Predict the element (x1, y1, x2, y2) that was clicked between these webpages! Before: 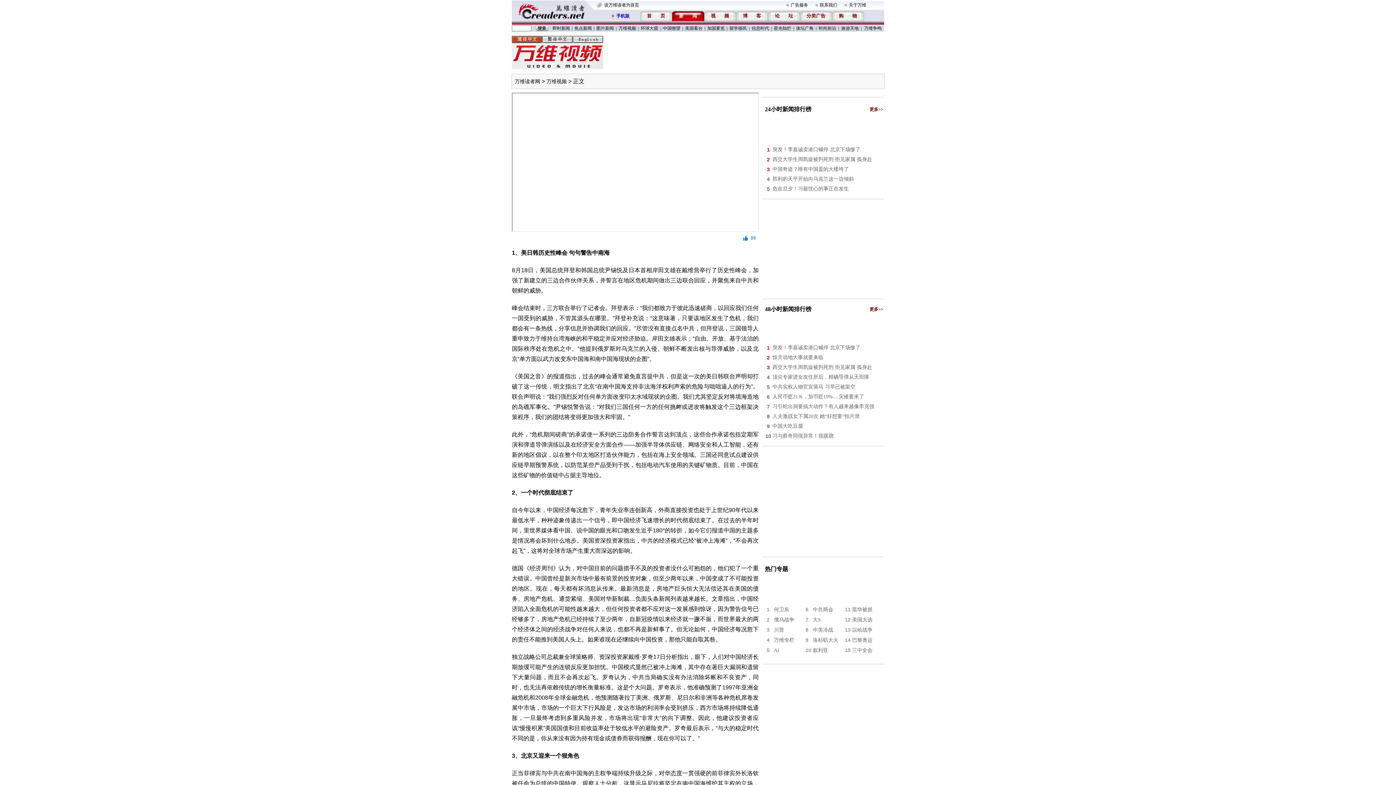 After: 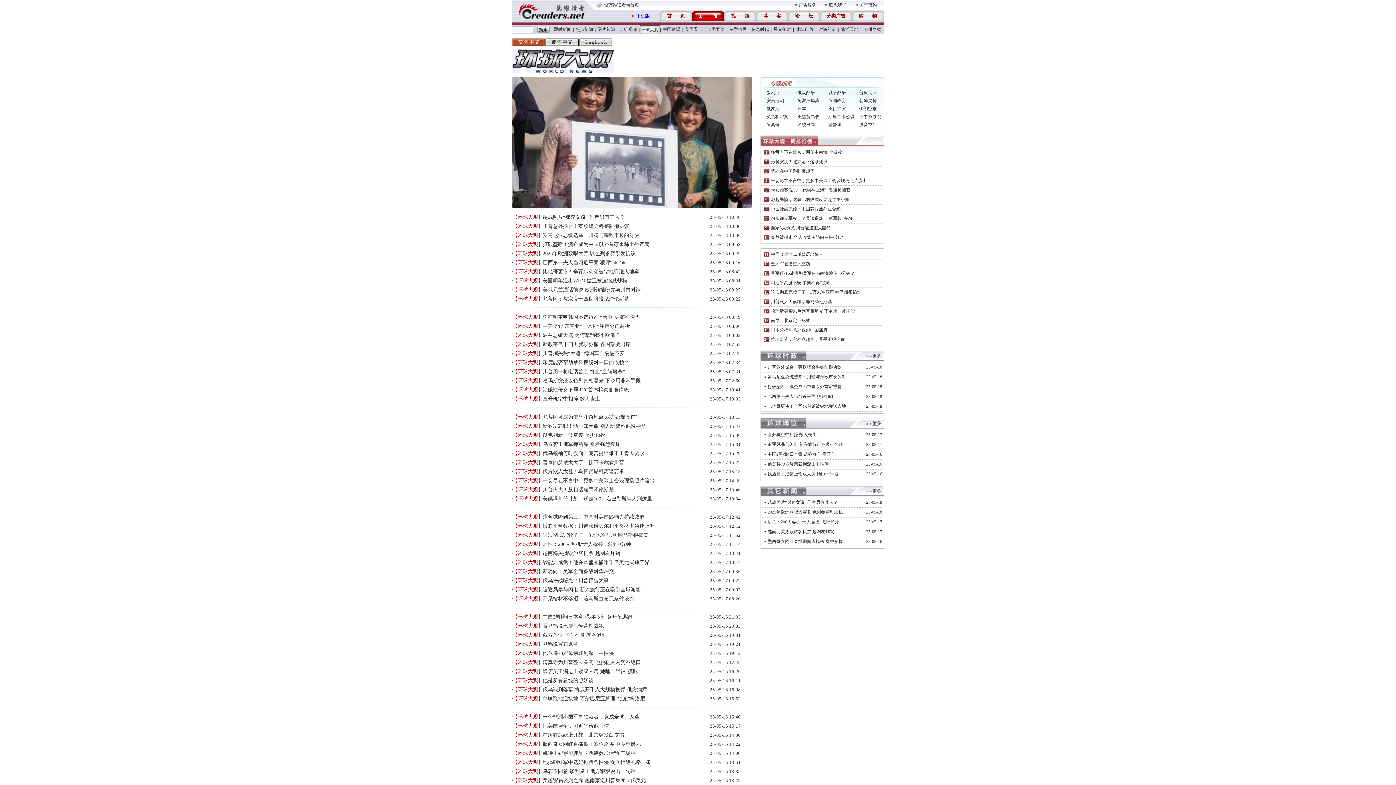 Action: bbox: (640, 25, 658, 30) label: 环球大观